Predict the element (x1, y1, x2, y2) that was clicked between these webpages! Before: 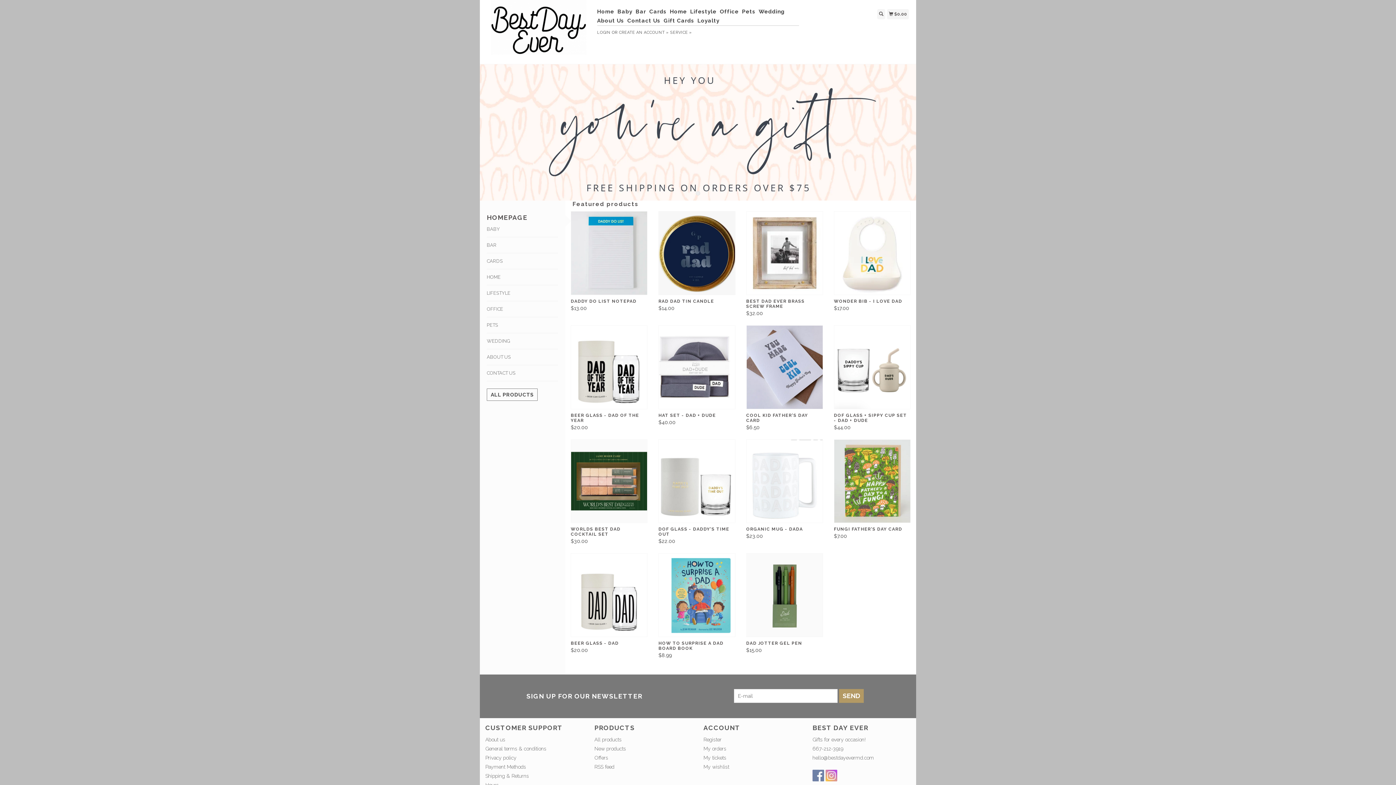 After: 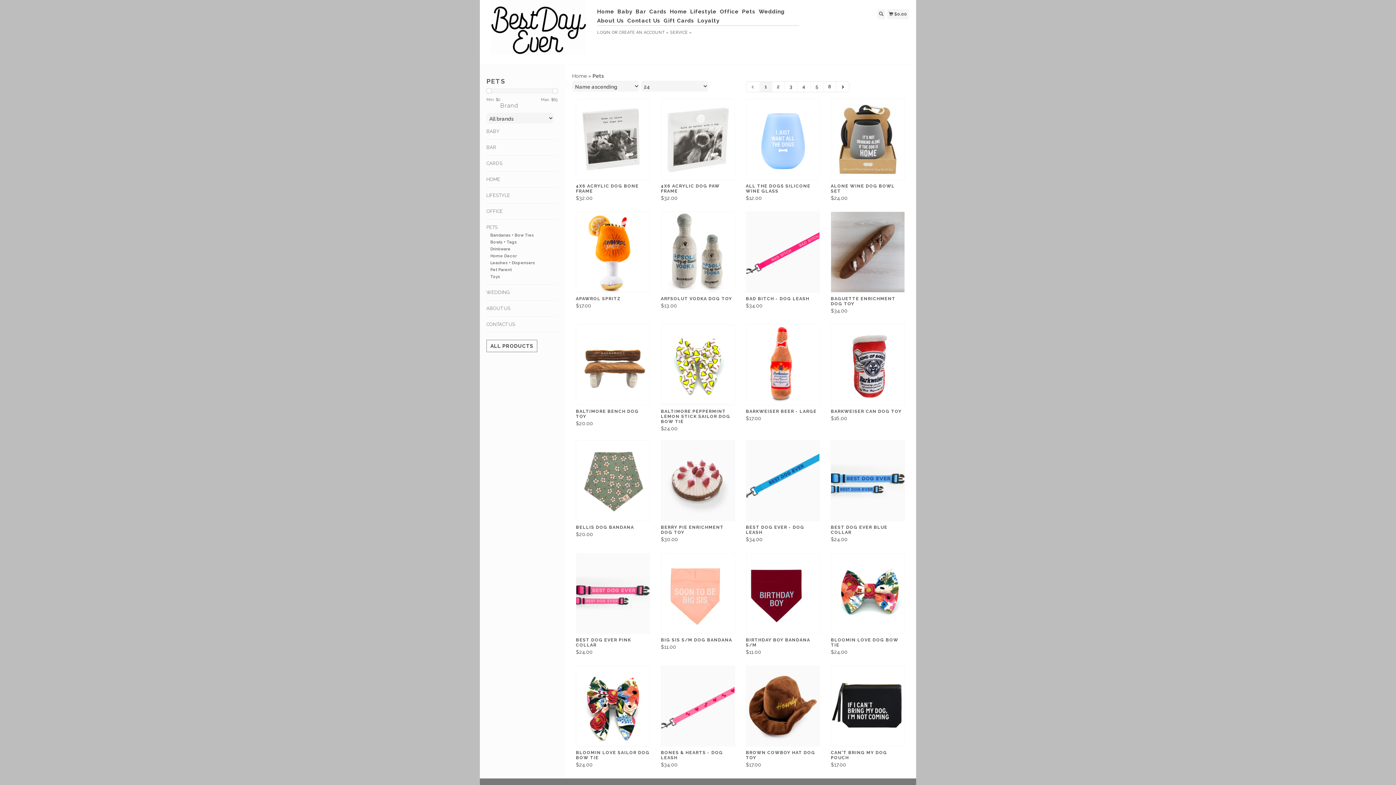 Action: label: Pets bbox: (742, 7, 757, 16)